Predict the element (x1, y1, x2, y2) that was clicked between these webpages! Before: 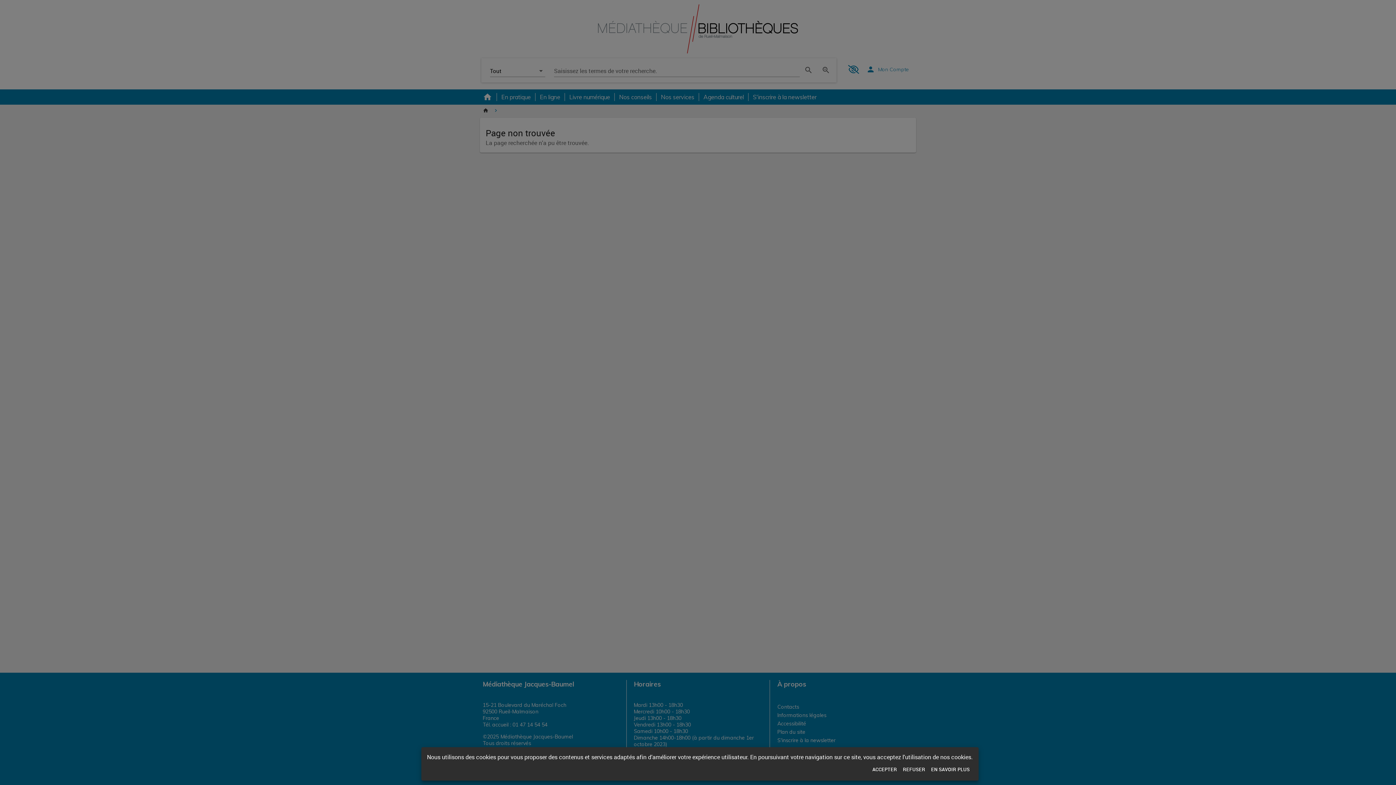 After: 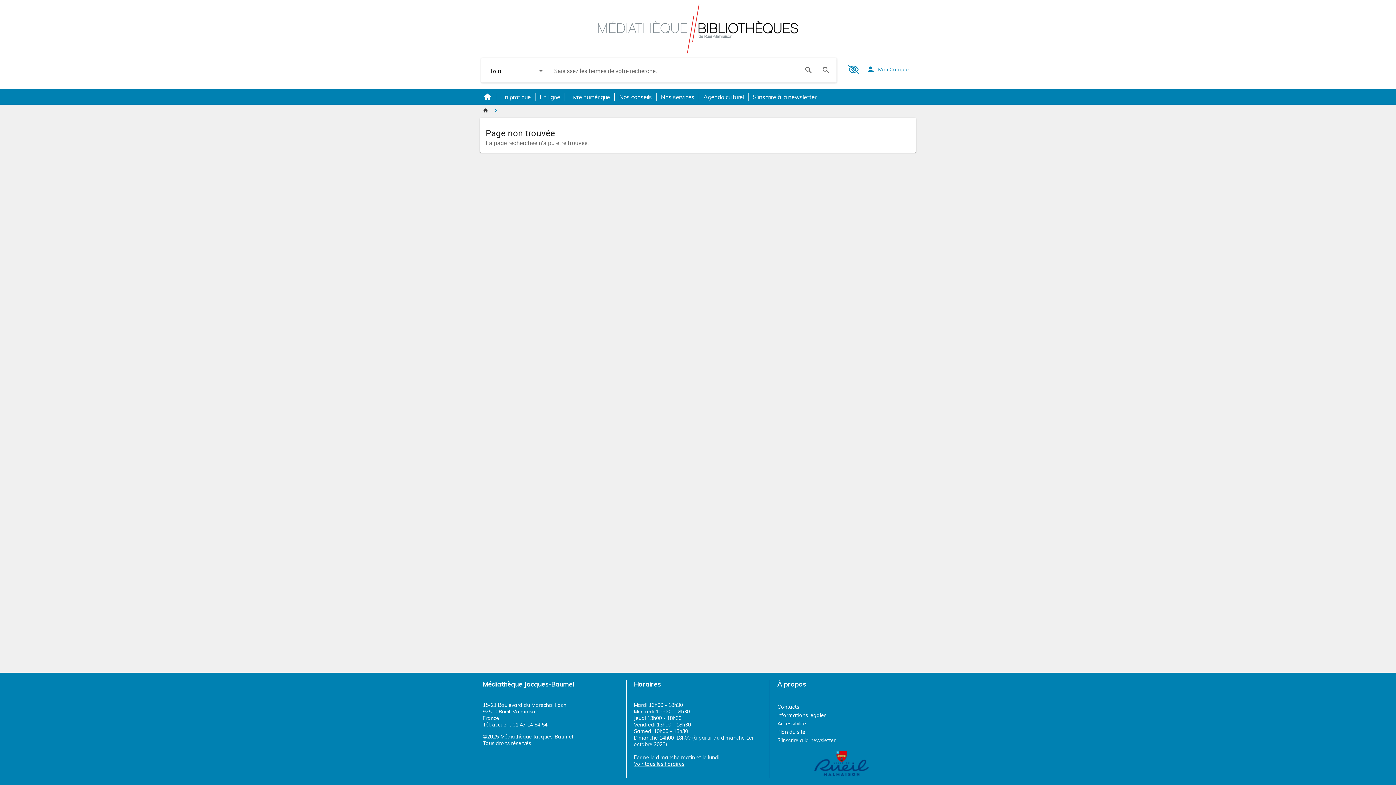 Action: bbox: (869, 764, 900, 775) label: ACCEPTER